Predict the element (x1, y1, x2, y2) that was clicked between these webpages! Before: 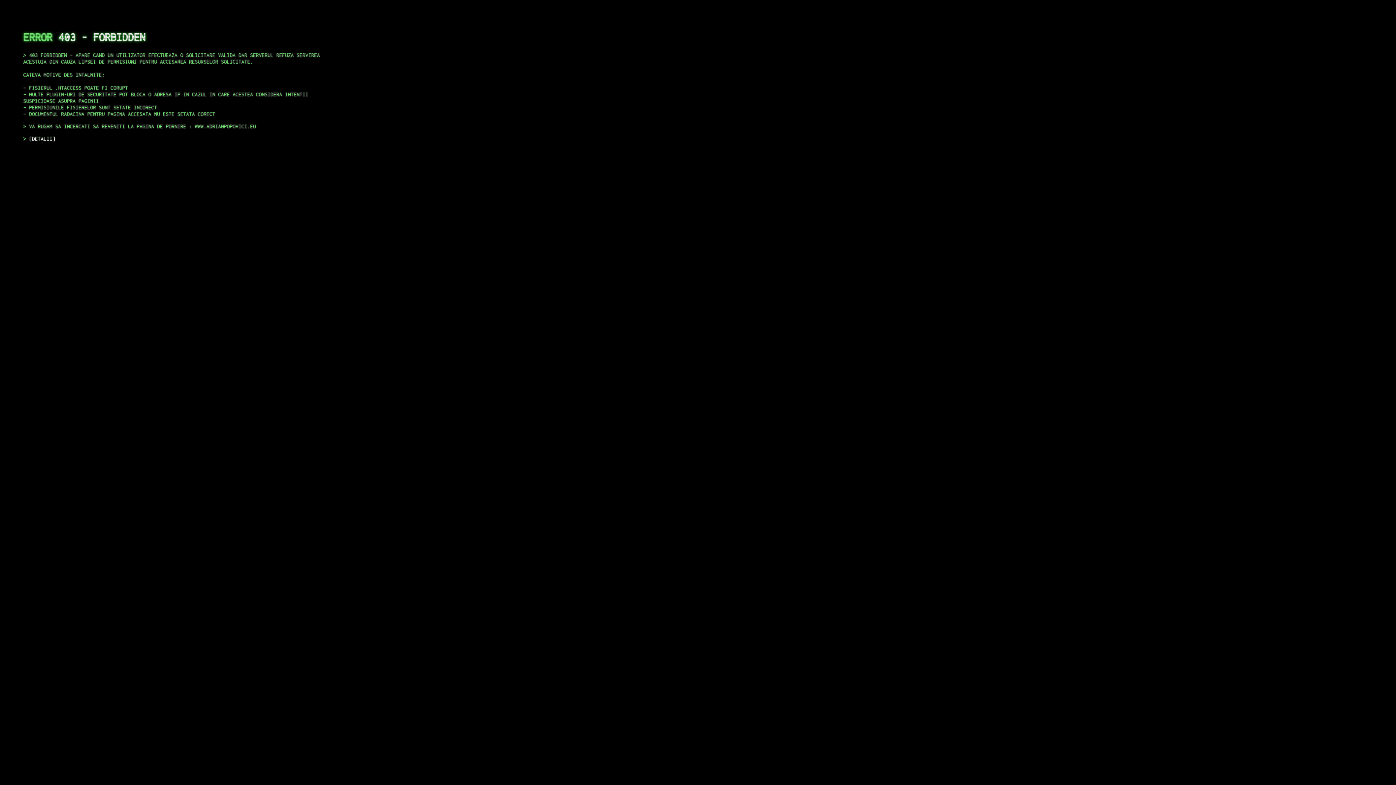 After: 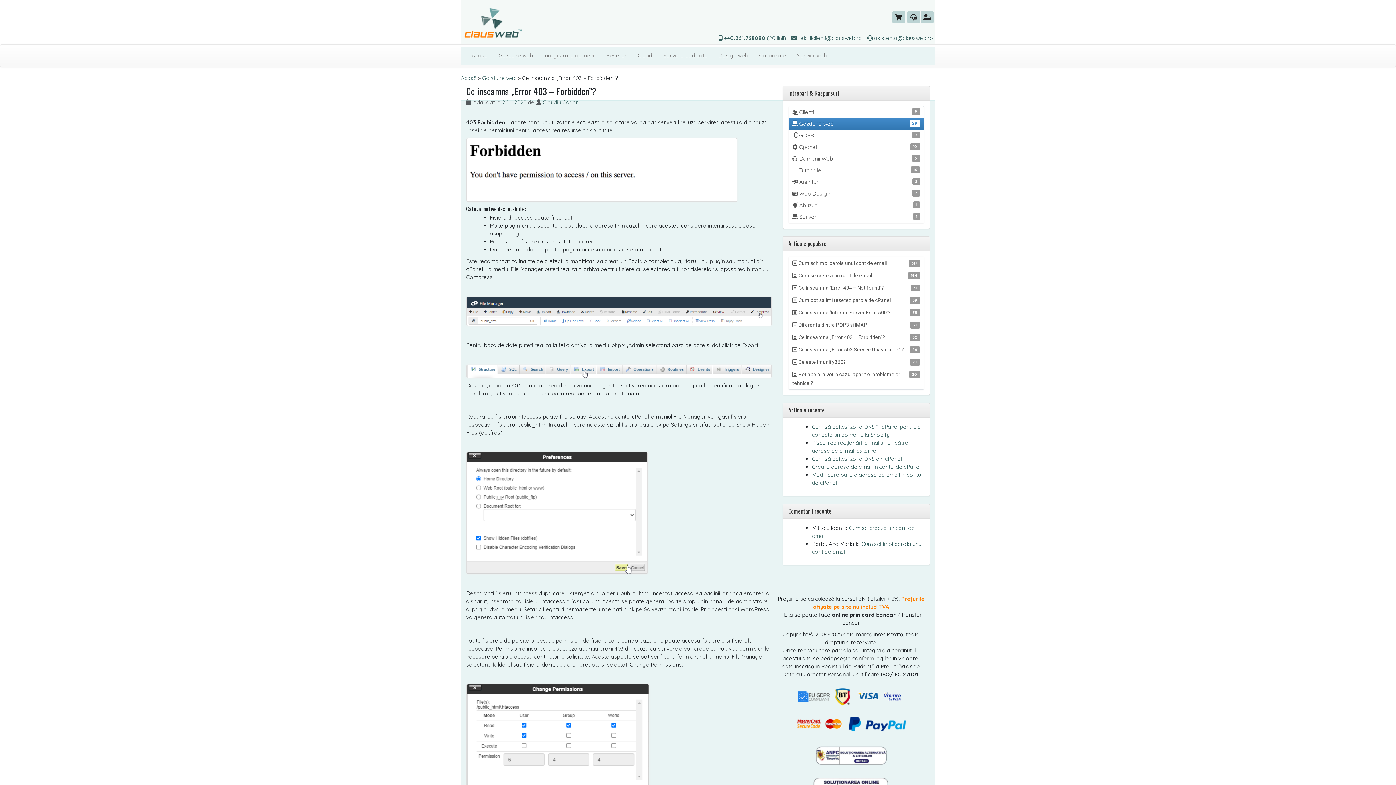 Action: bbox: (29, 135, 55, 141) label: DETALII